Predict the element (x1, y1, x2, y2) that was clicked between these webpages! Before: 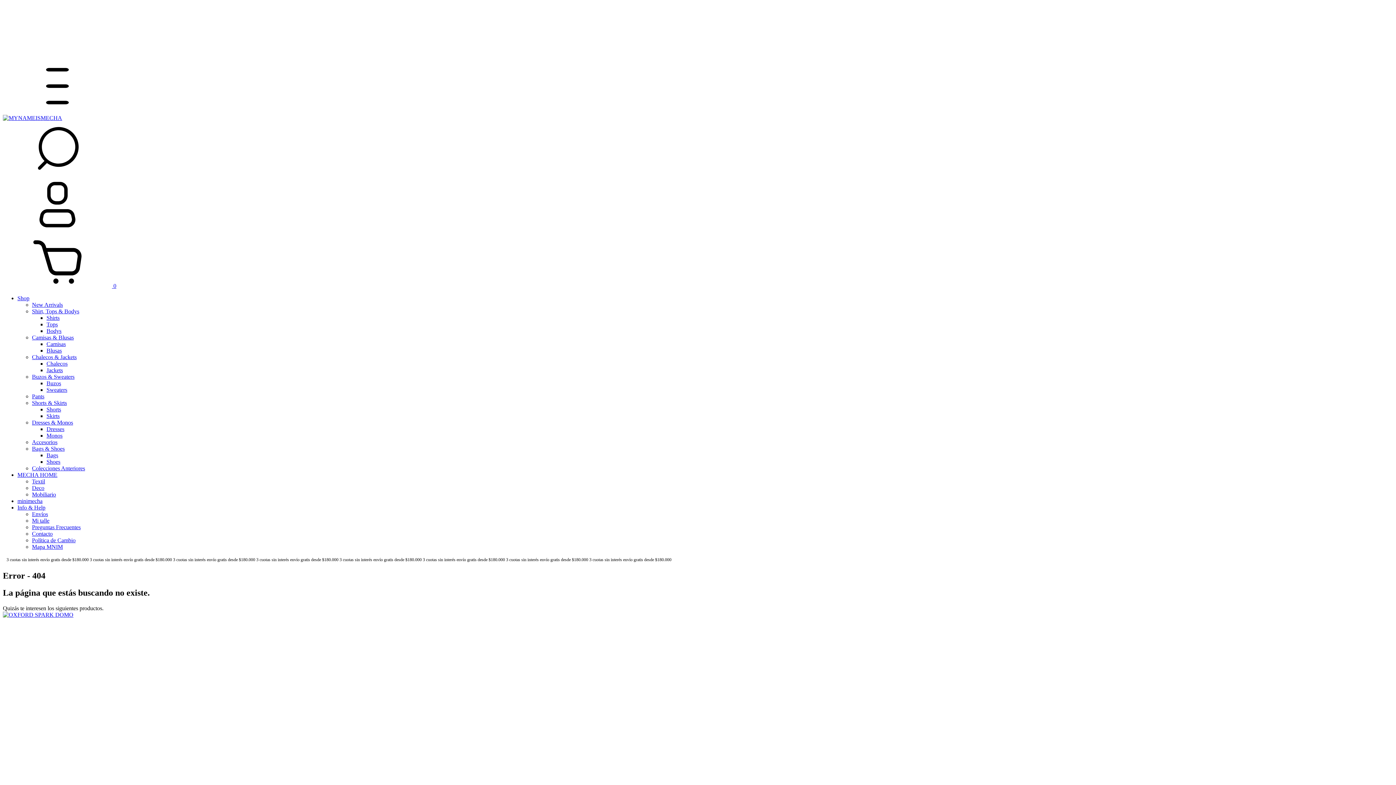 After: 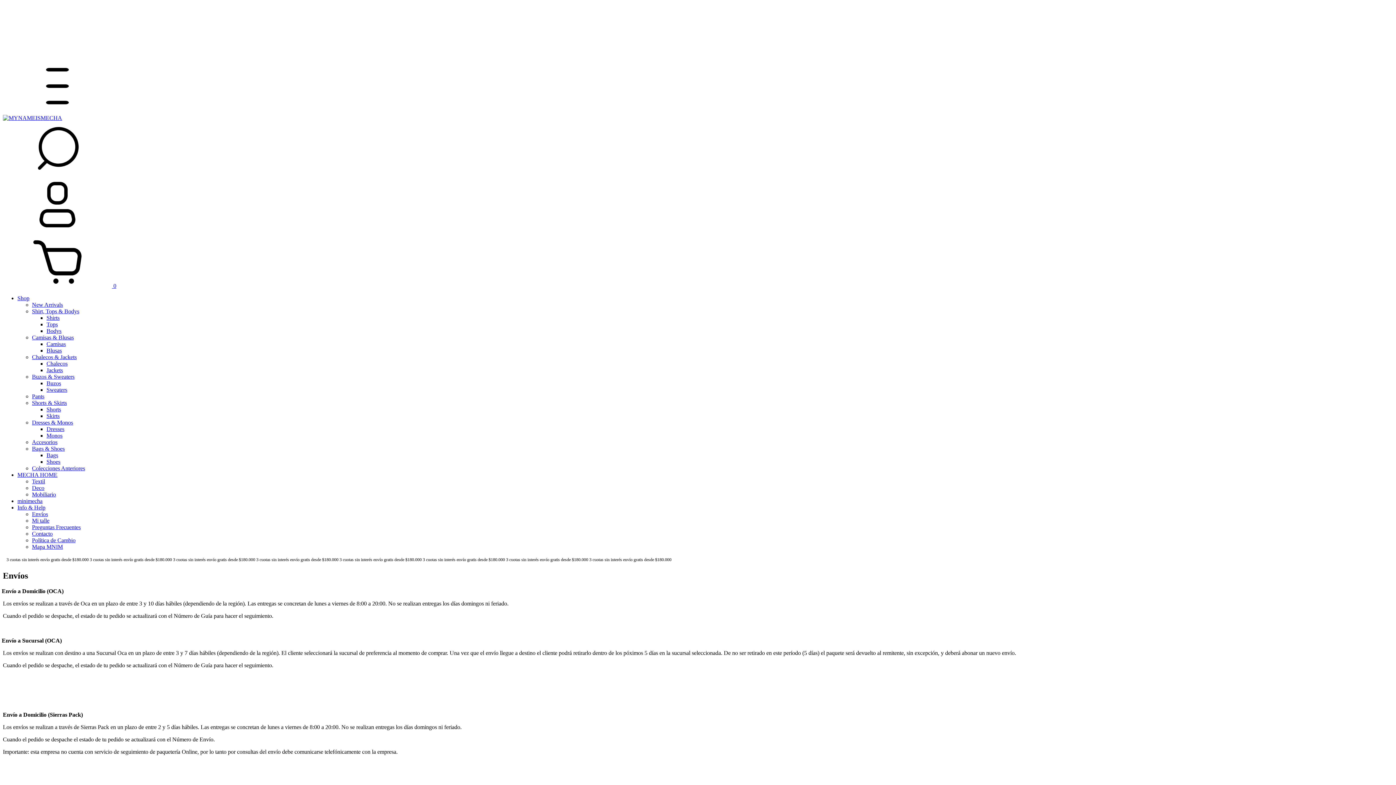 Action: label: Envíos bbox: (32, 511, 48, 517)